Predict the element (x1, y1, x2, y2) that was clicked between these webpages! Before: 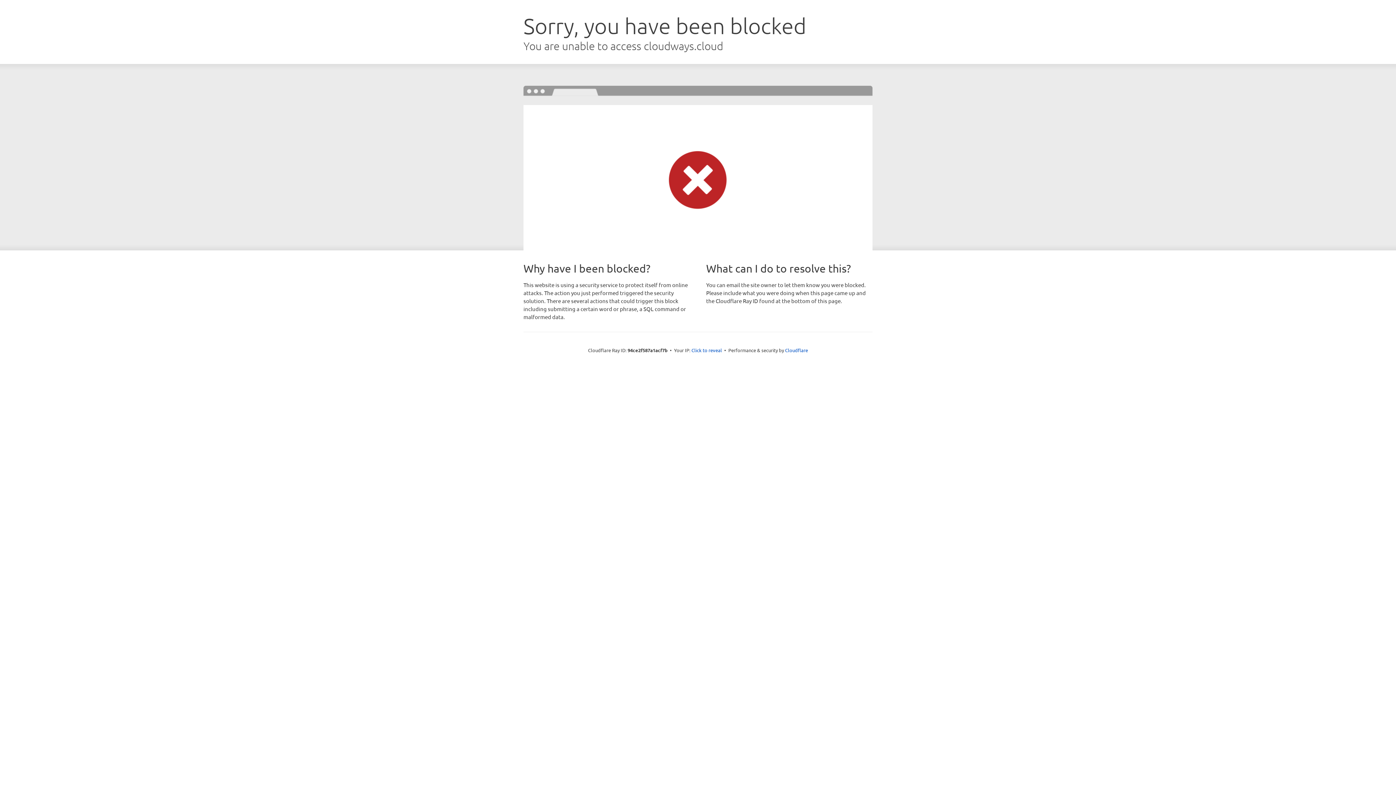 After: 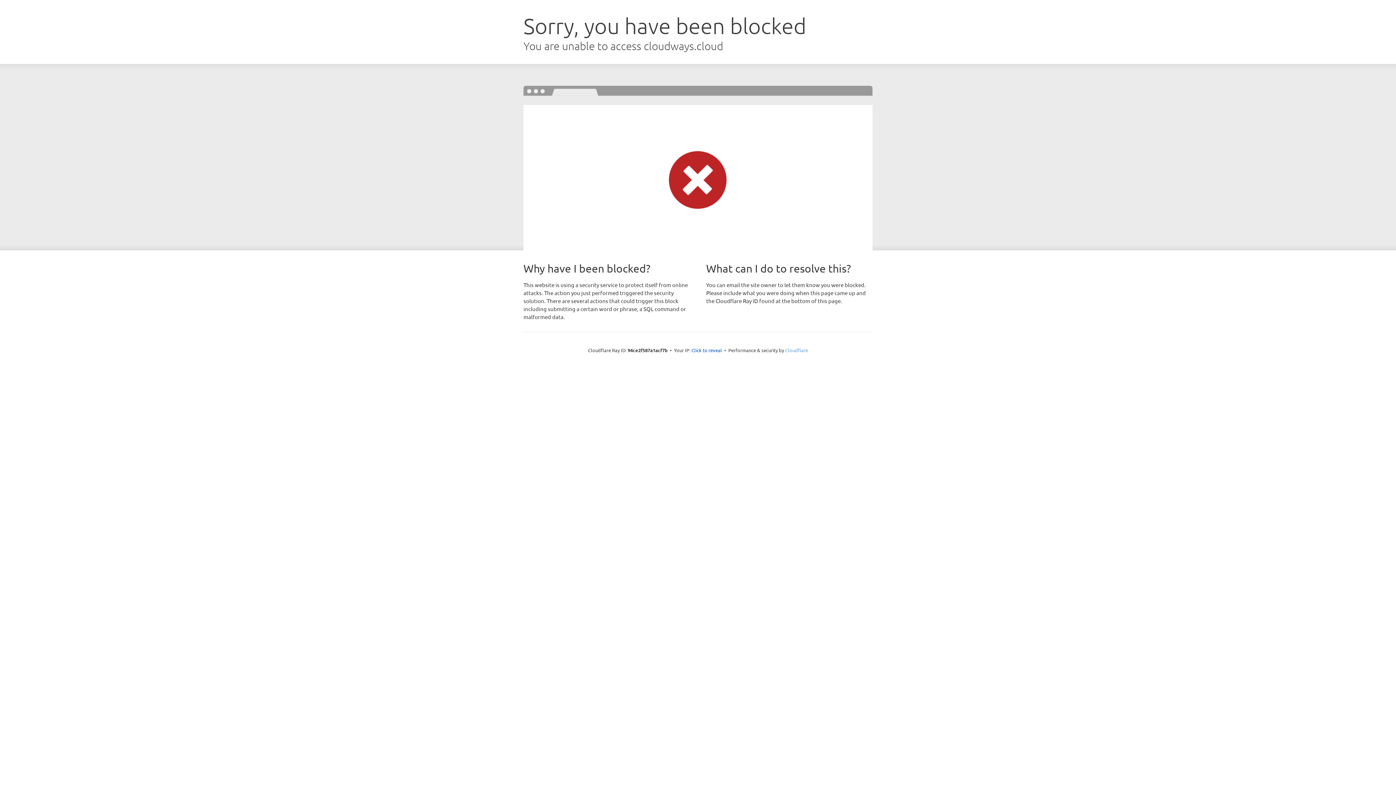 Action: label: Cloudflare bbox: (785, 347, 808, 353)